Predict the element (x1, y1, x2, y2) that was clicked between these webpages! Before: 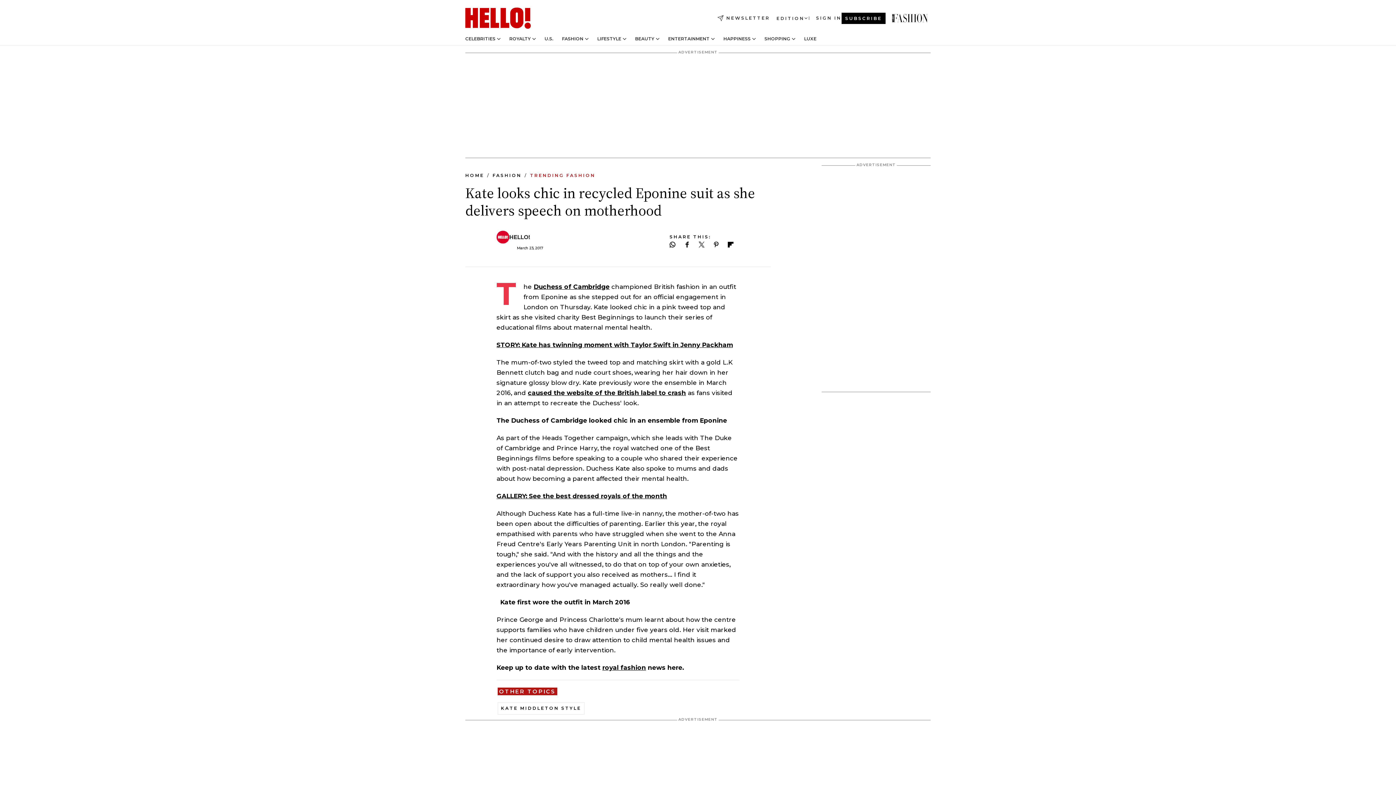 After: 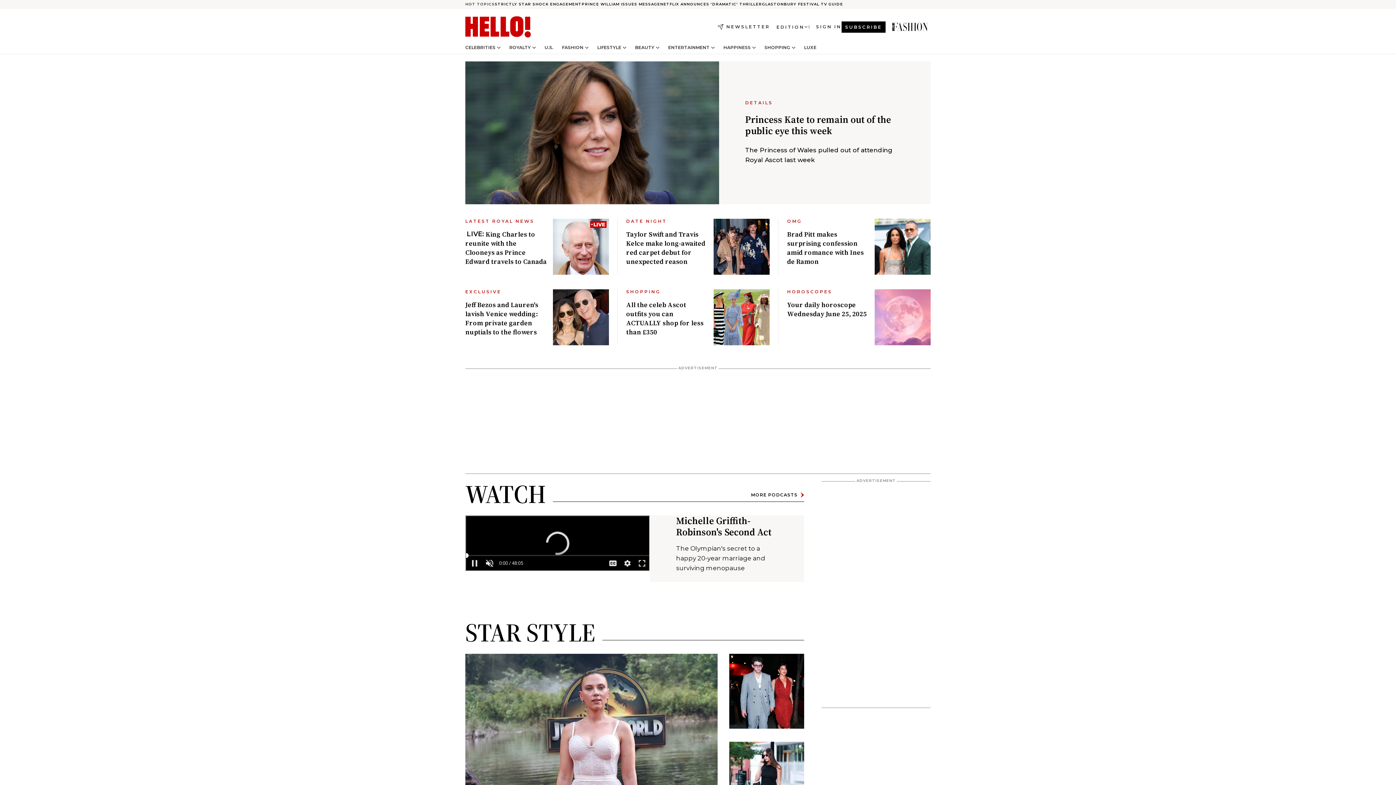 Action: bbox: (465, 7, 533, 29) label: HELLO Magazine